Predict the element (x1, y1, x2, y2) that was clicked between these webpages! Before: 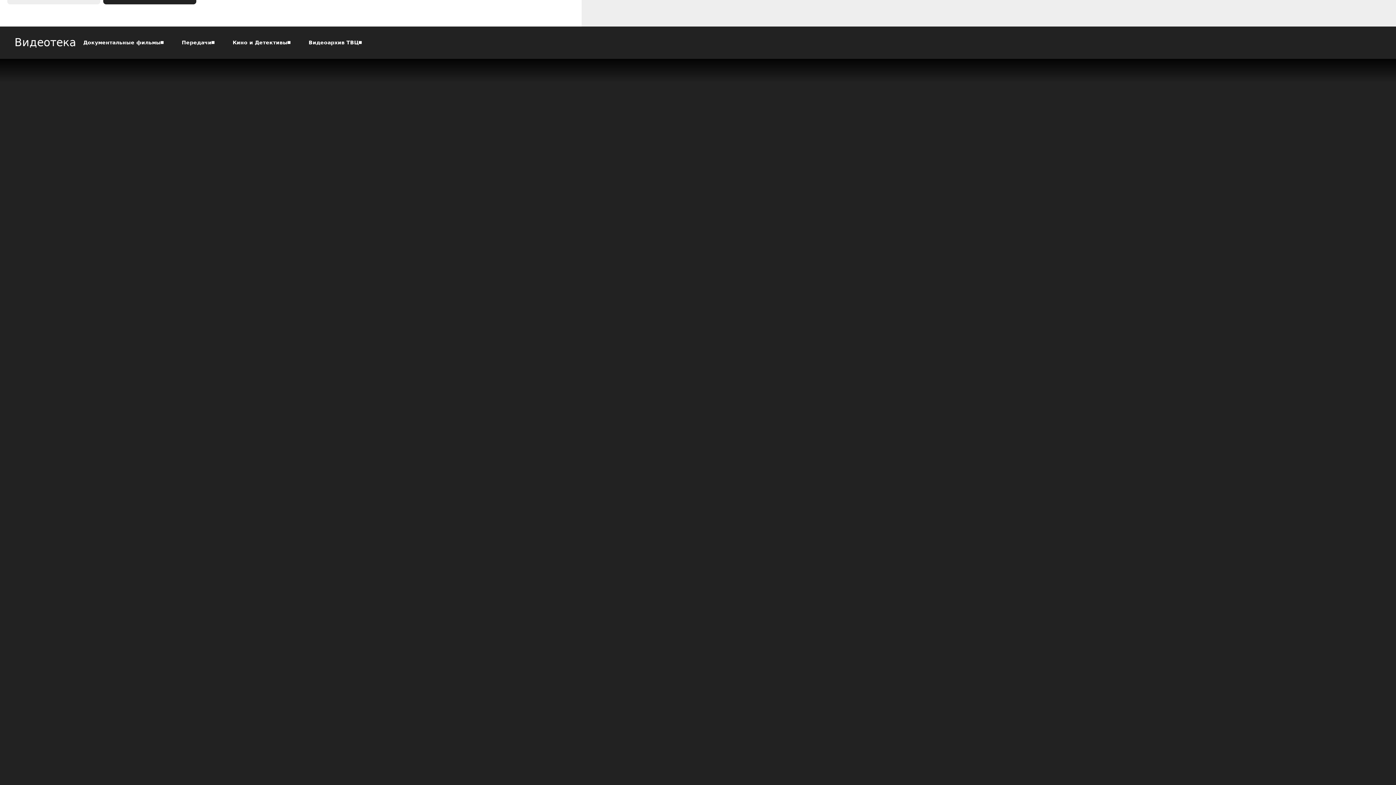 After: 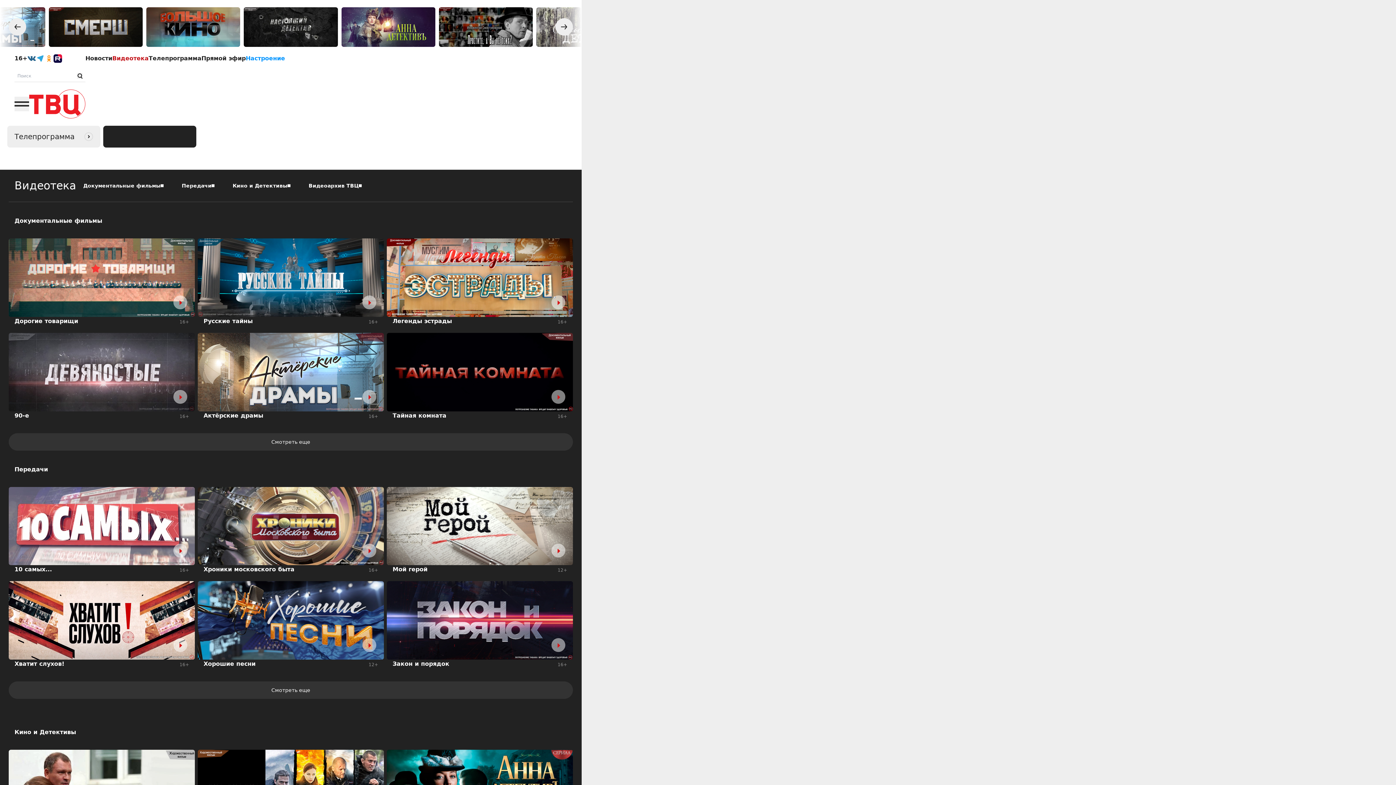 Action: bbox: (14, 35, 76, 48) label: Видеотека